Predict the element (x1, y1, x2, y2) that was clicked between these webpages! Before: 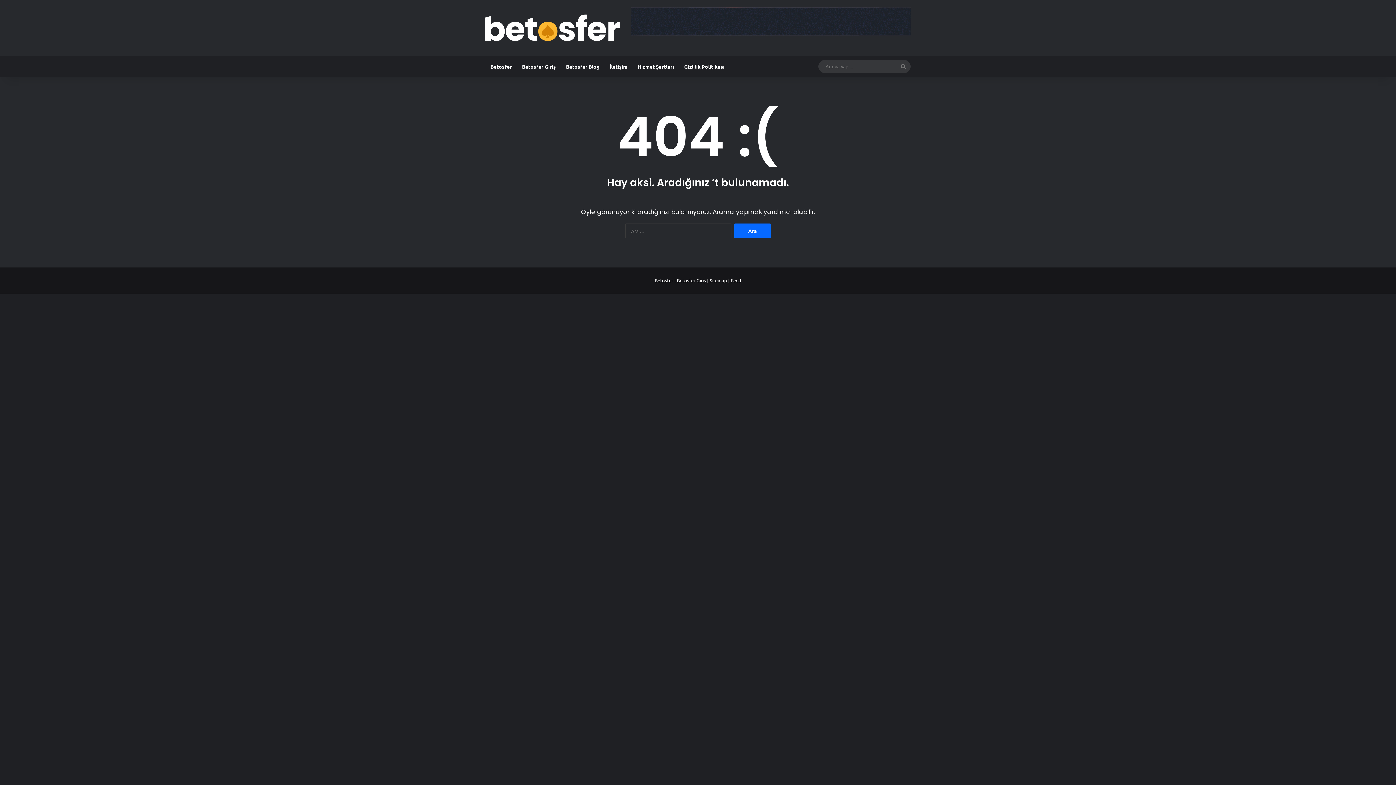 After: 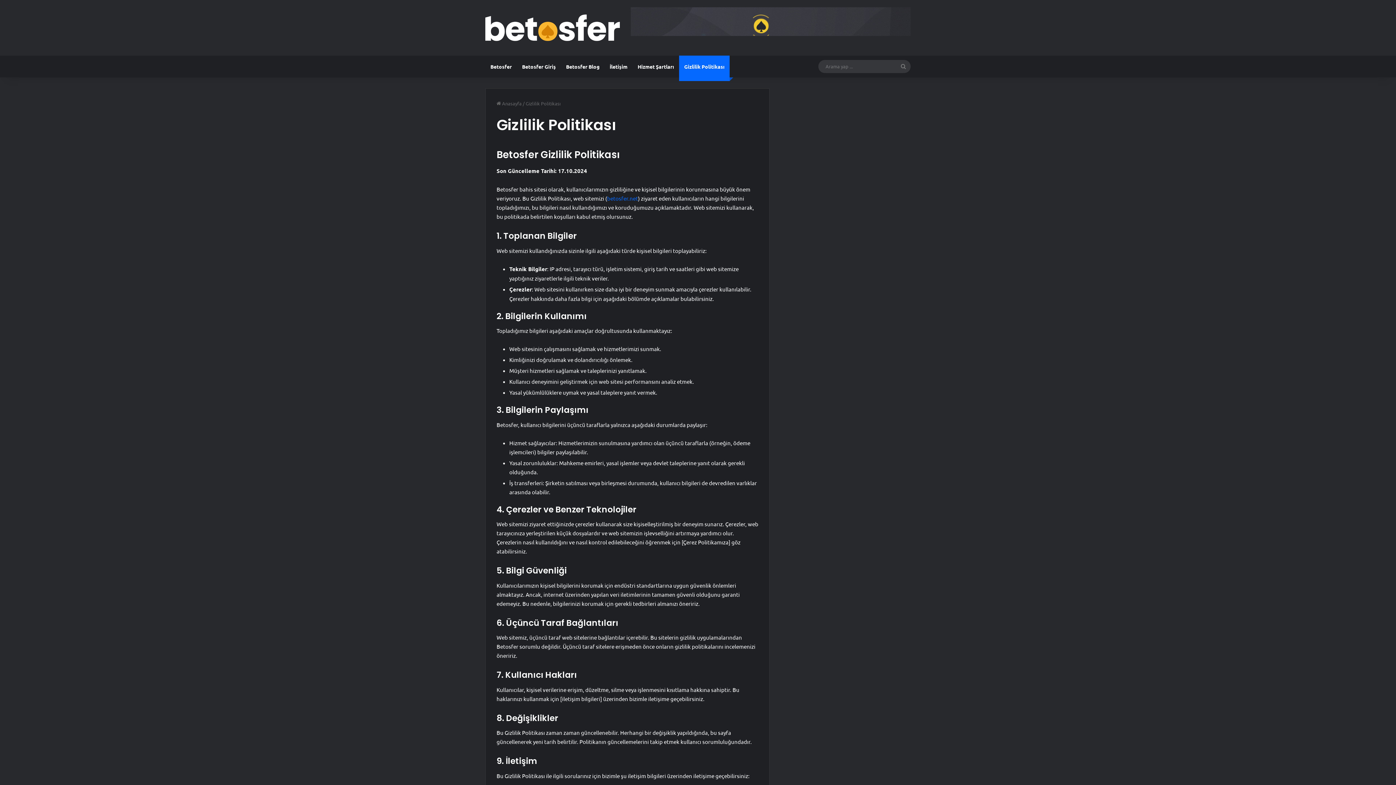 Action: label: Gizlilik Politikası bbox: (679, 55, 729, 77)